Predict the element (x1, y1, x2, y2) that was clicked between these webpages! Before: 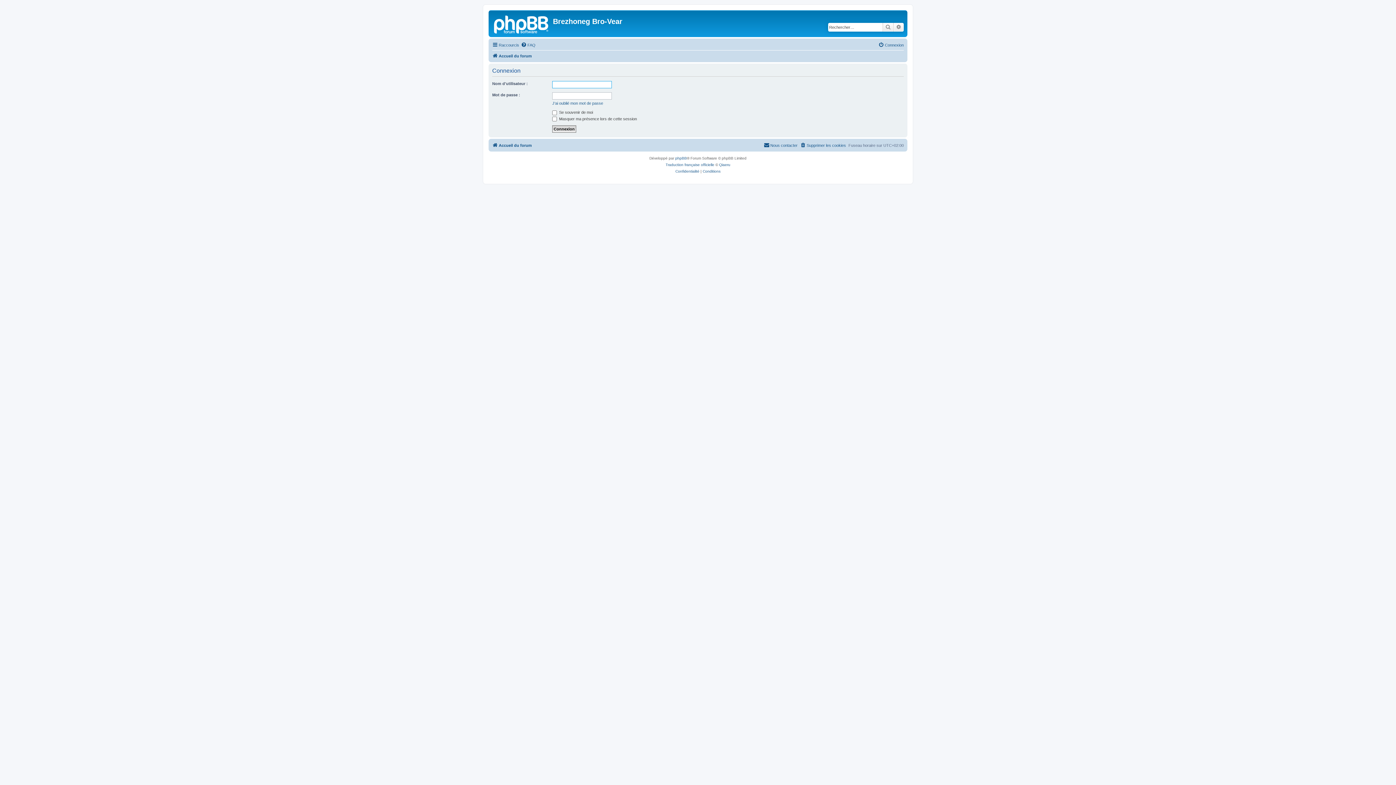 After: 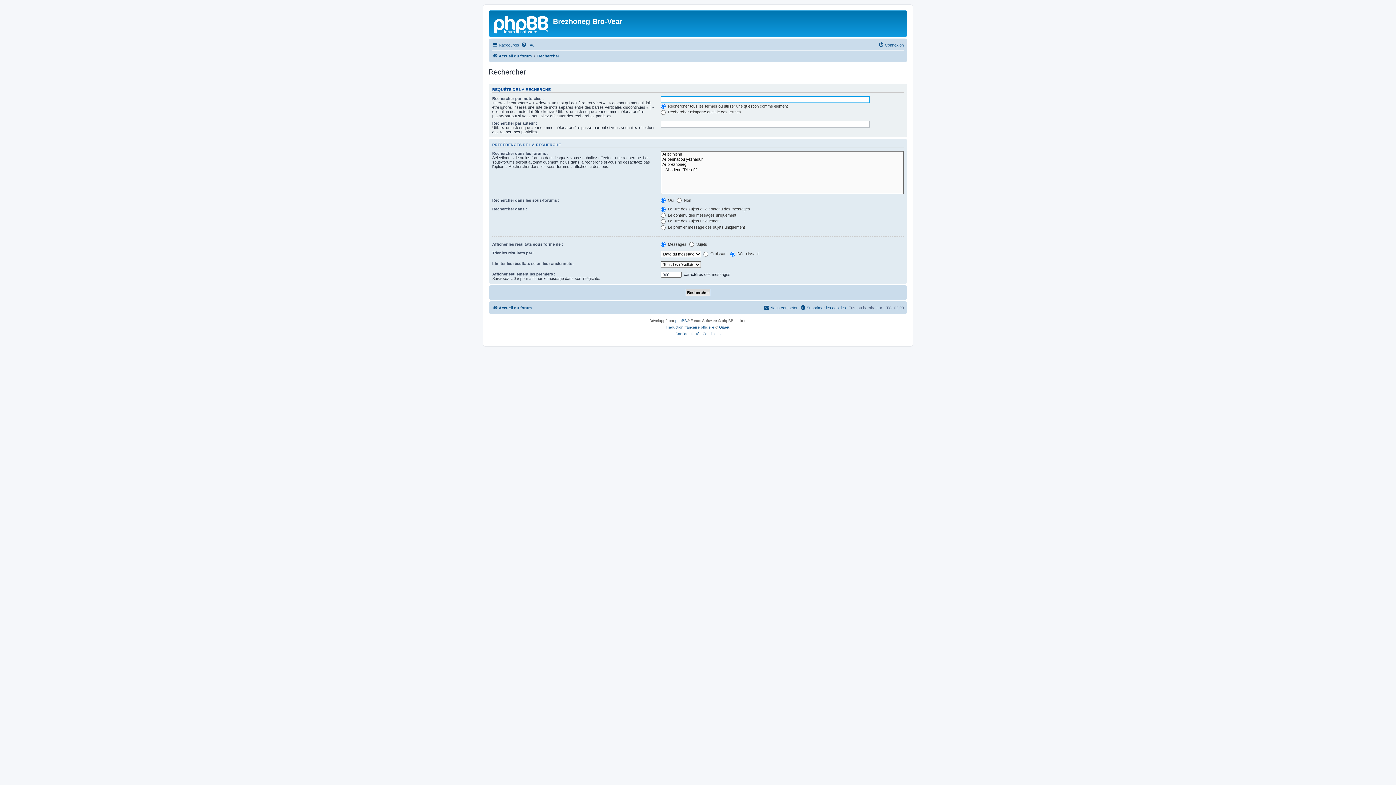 Action: label: Rechercher bbox: (882, 22, 893, 31)